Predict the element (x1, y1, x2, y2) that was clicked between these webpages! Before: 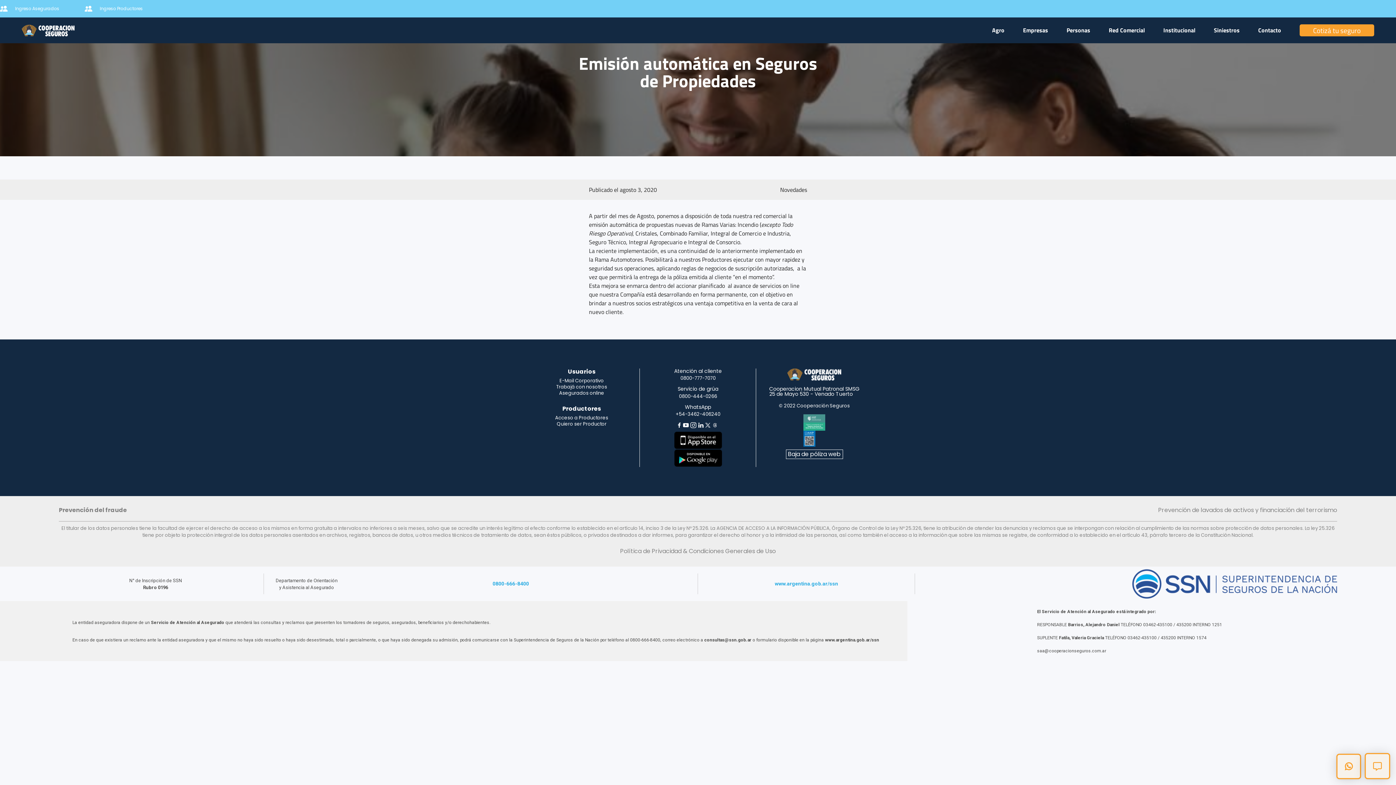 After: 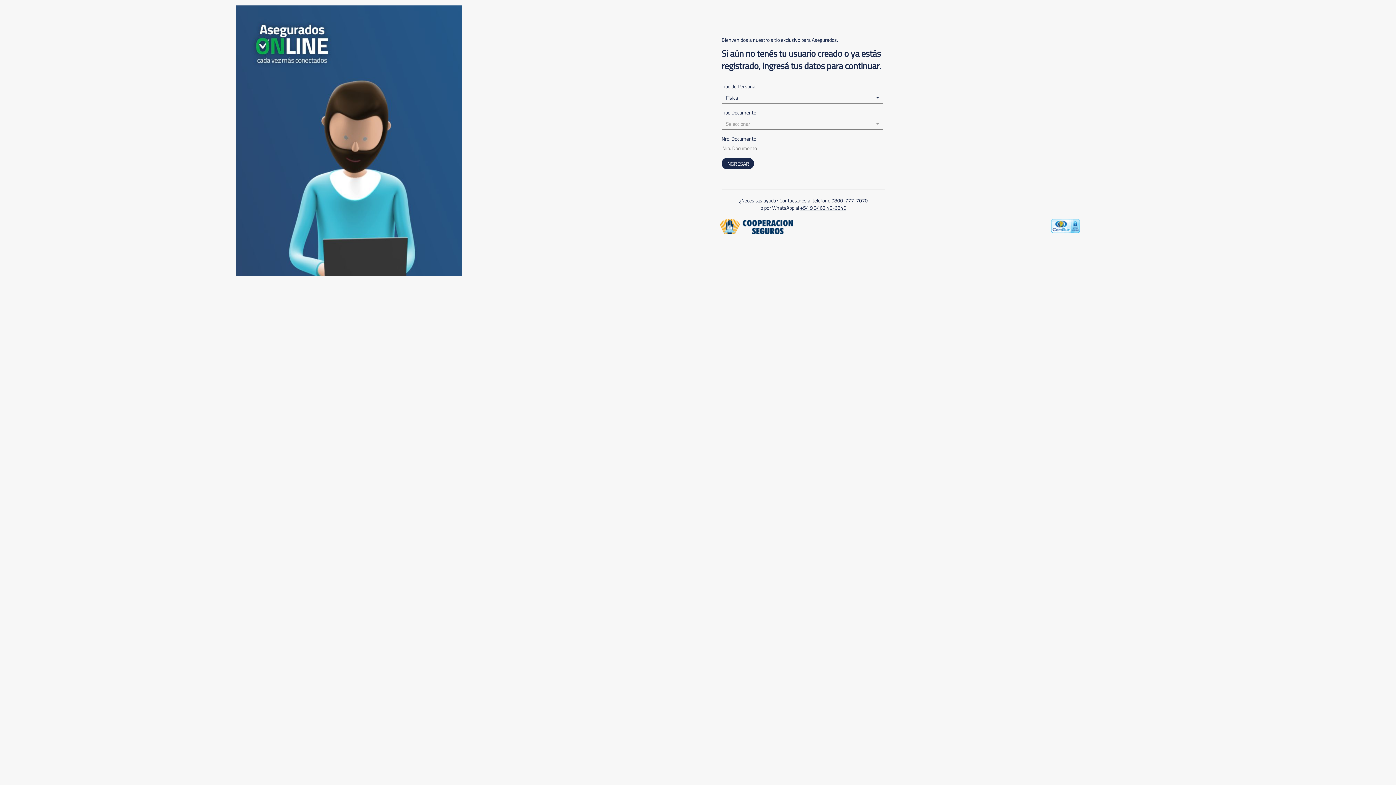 Action: bbox: (0, 5, 59, 12) label: Ingreso Asegurados